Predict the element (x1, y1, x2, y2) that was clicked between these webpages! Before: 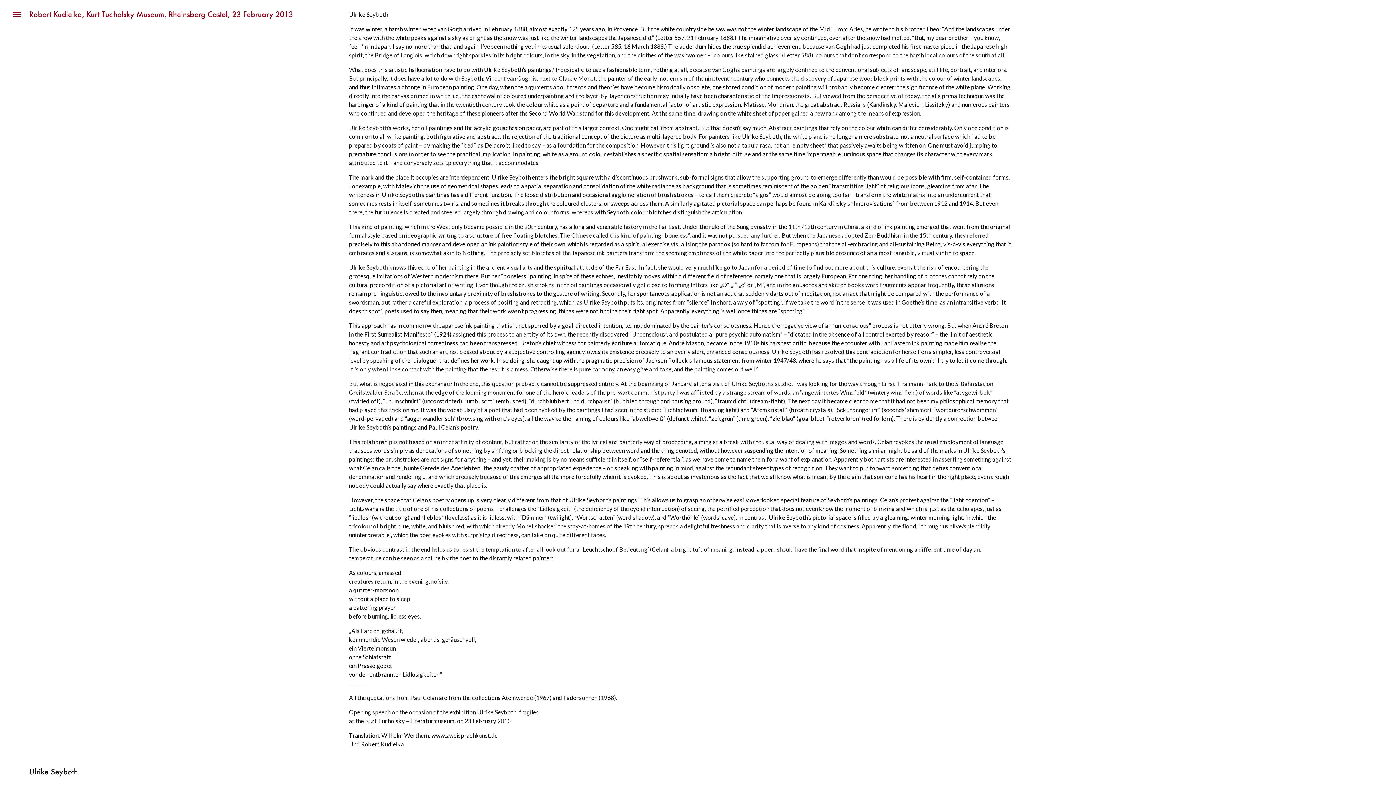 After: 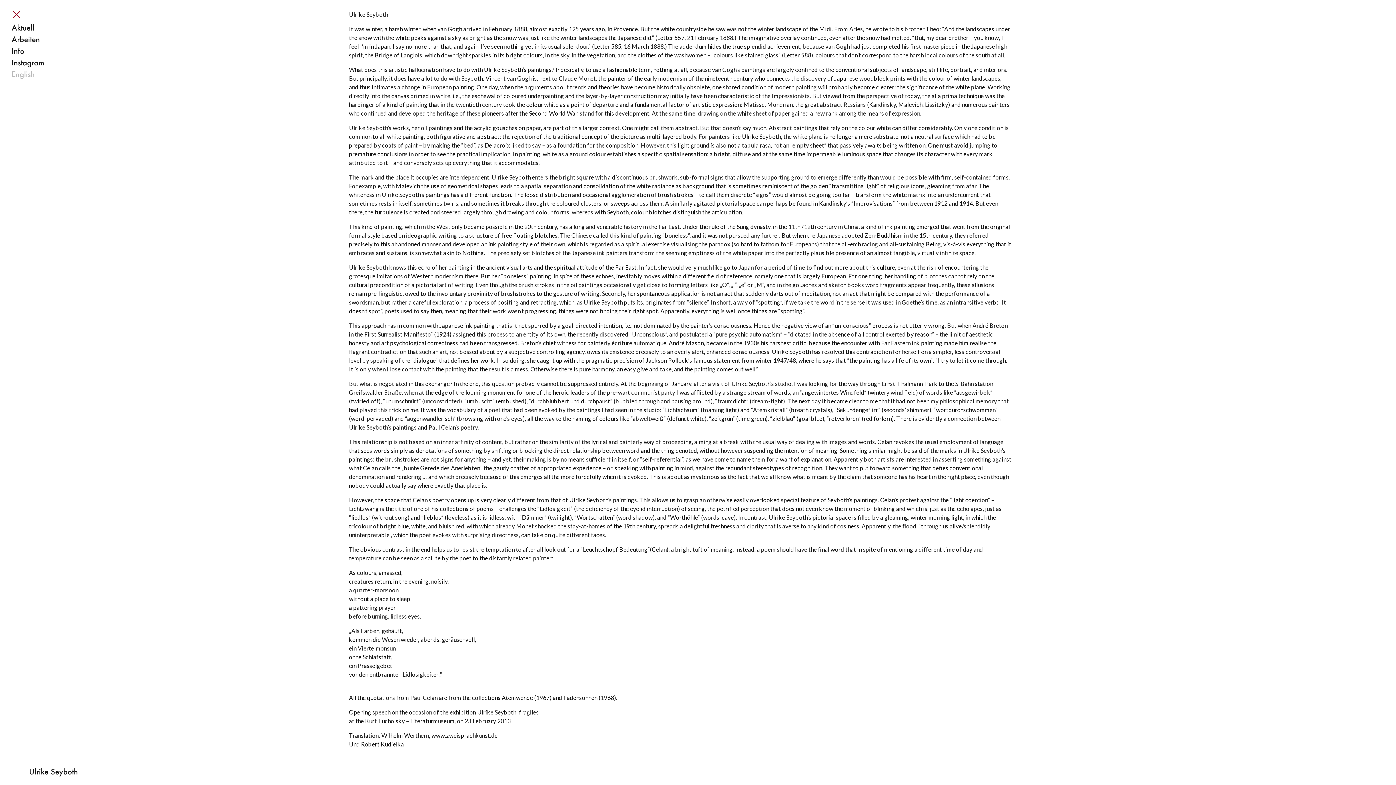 Action: label: Navigation bbox: (10, 8, 22, 20)